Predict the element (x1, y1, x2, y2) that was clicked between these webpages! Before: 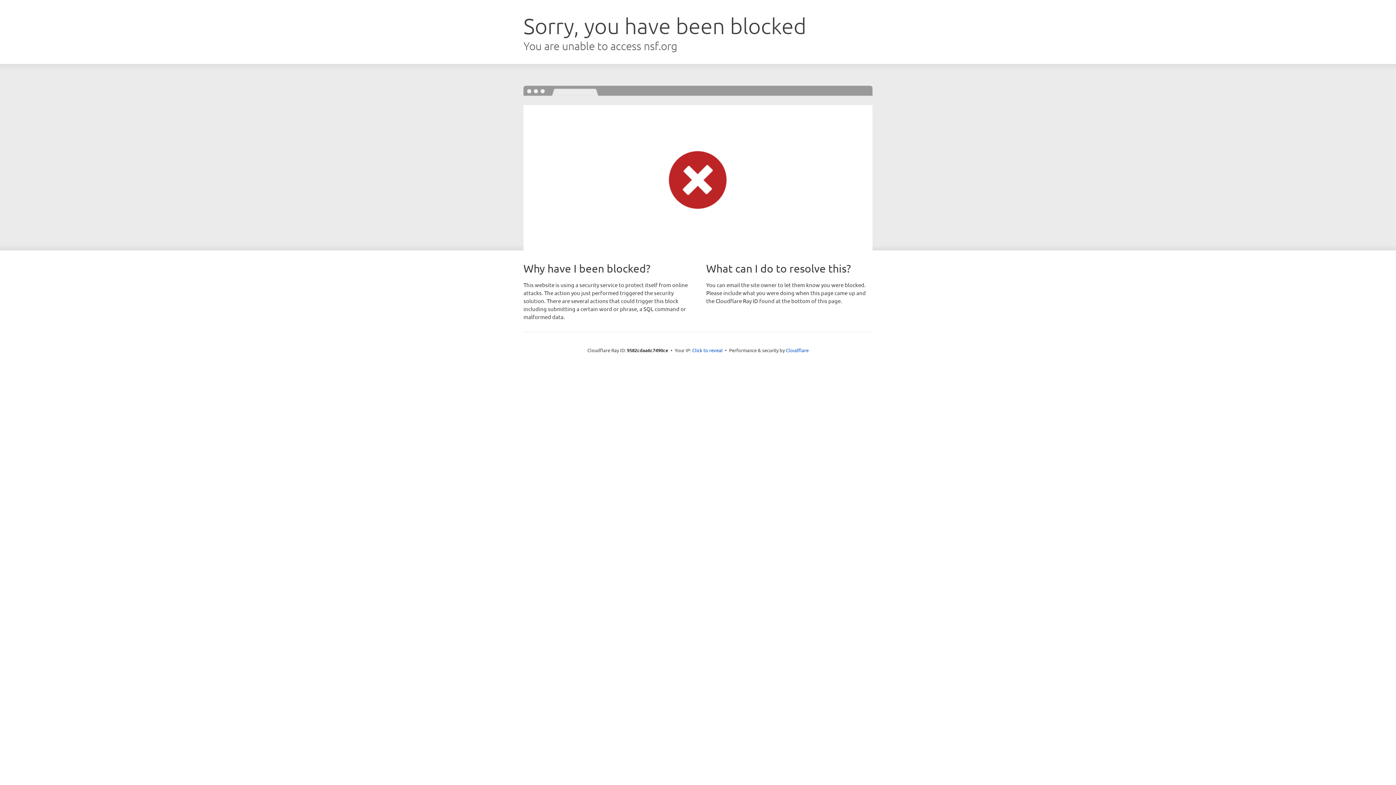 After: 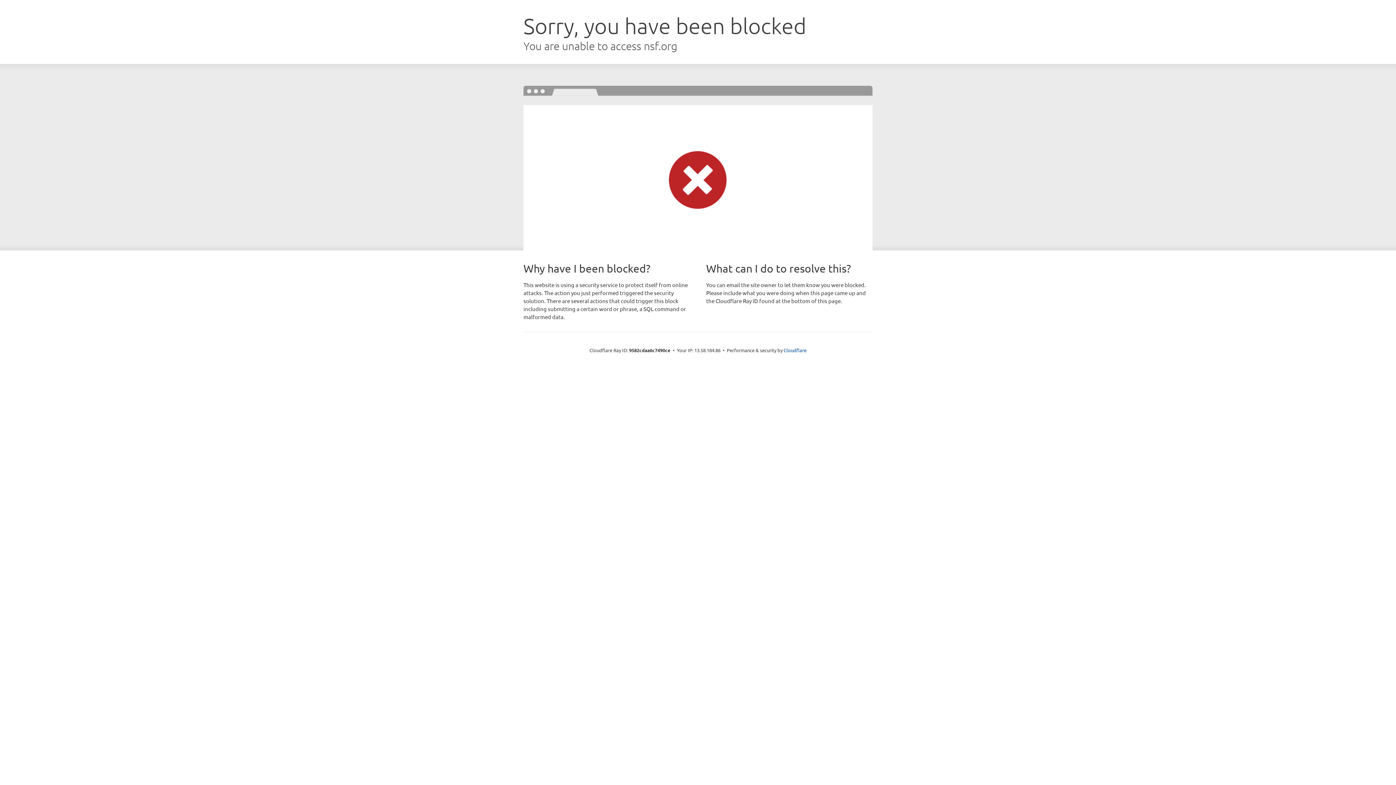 Action: bbox: (692, 346, 722, 353) label: Click to reveal